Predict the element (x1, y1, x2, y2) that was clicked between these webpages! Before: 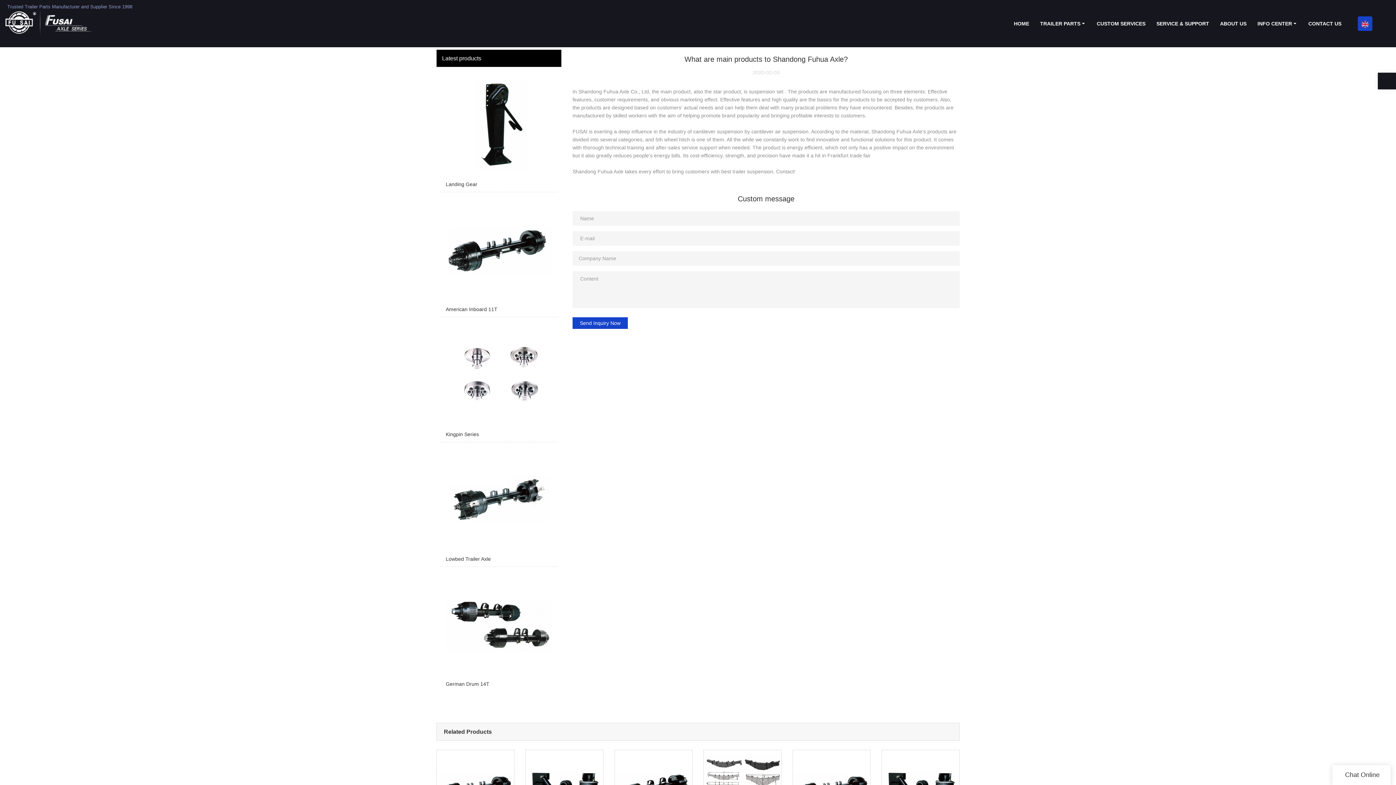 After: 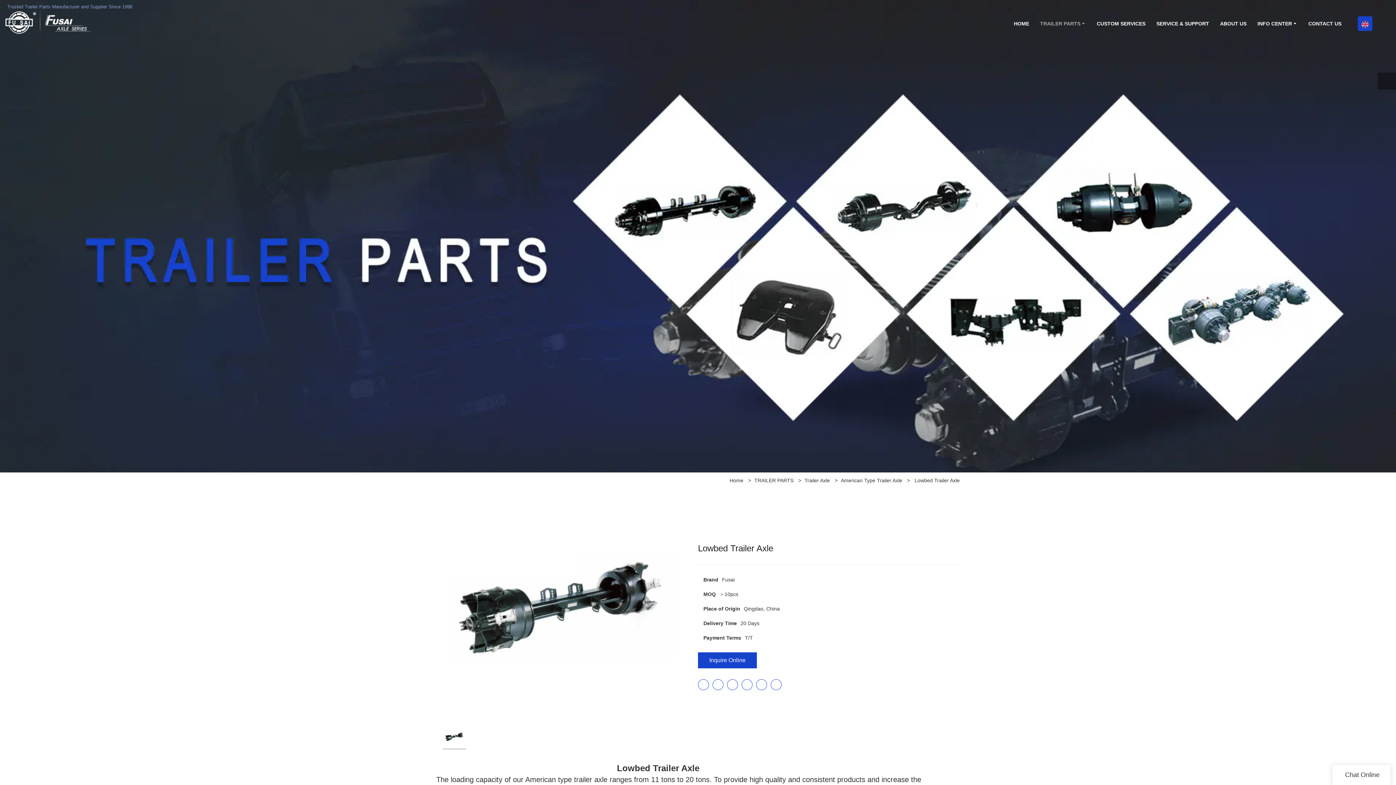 Action: label: Lowbed Trailer Axle bbox: (440, 446, 558, 566)